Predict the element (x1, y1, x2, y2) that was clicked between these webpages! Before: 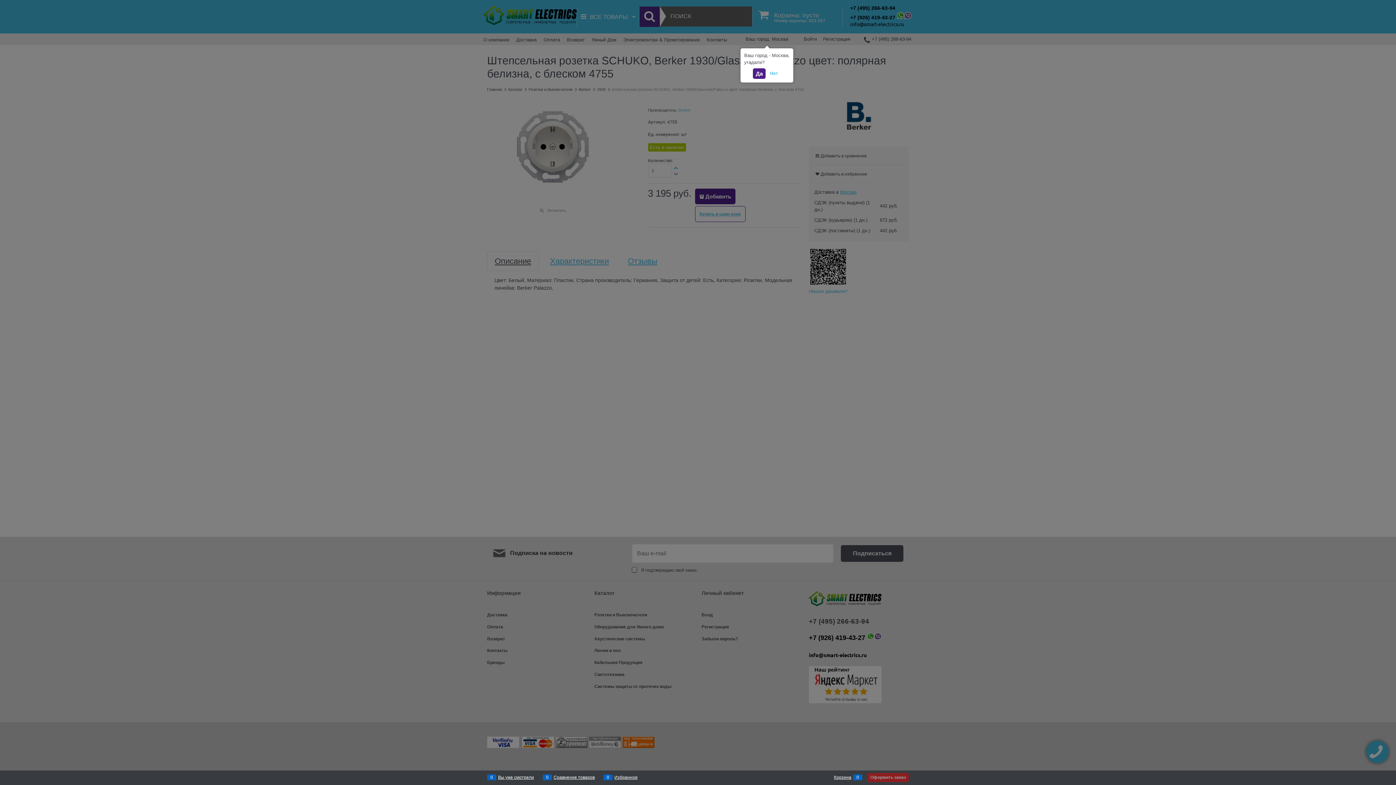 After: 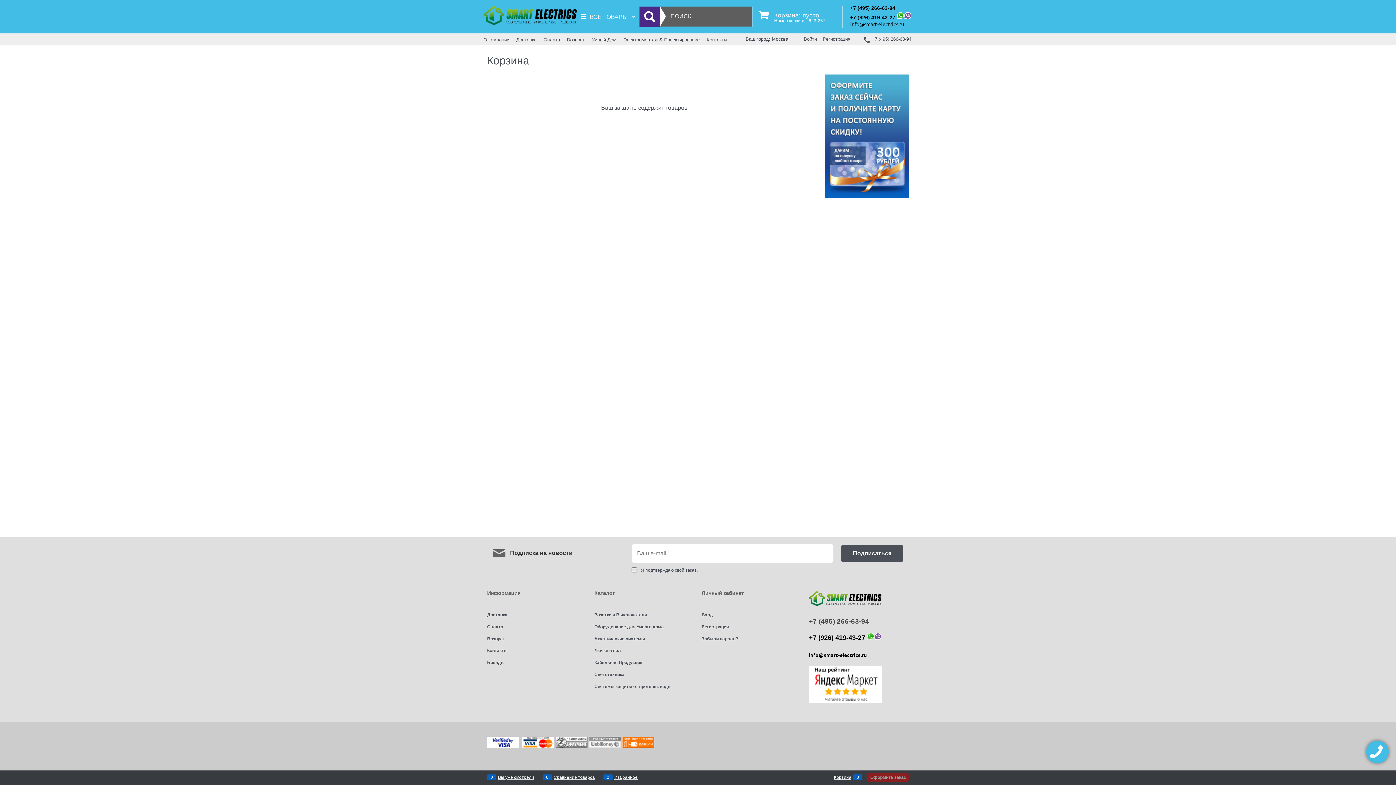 Action: bbox: (834, 774, 851, 781) label: Корзина
0